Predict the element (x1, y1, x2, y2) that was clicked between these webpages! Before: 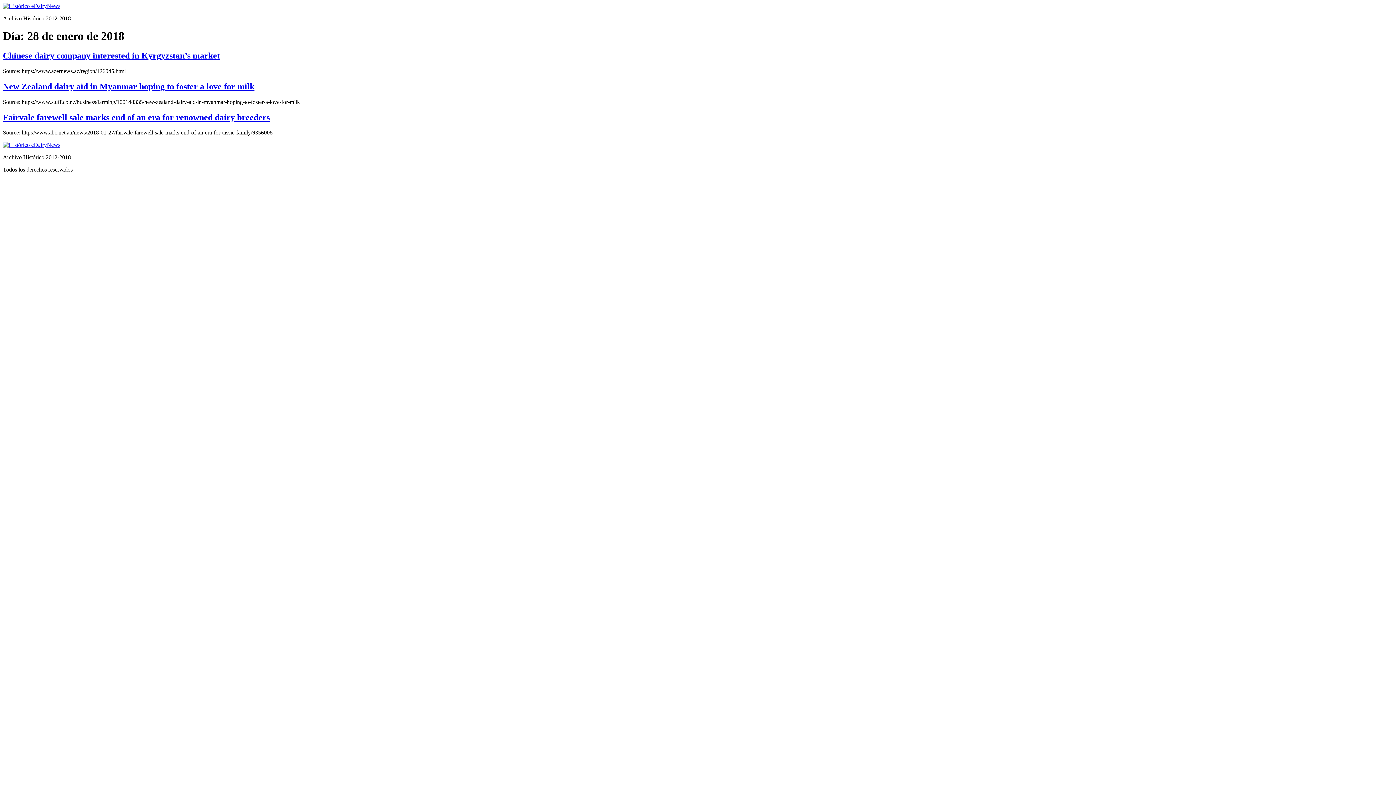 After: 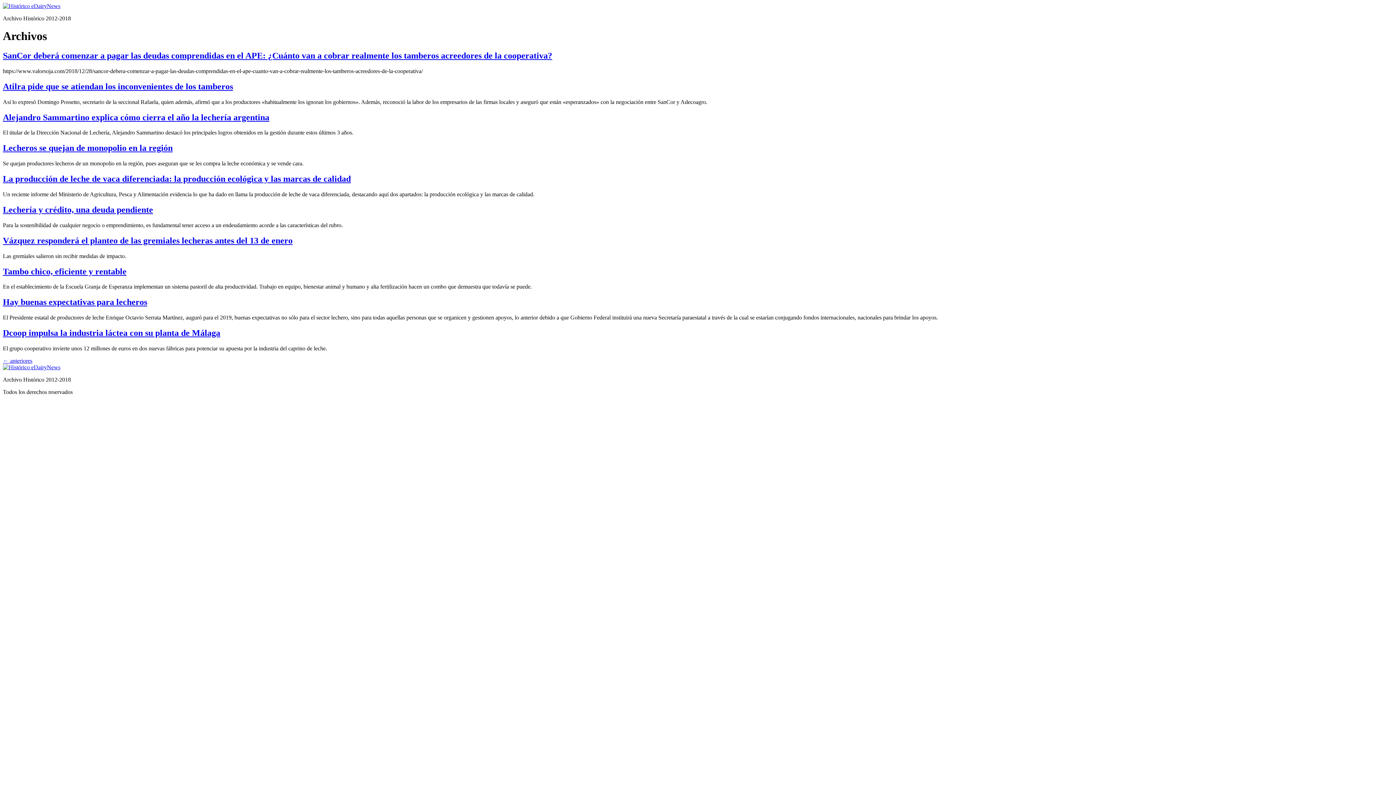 Action: bbox: (2, 2, 60, 9)